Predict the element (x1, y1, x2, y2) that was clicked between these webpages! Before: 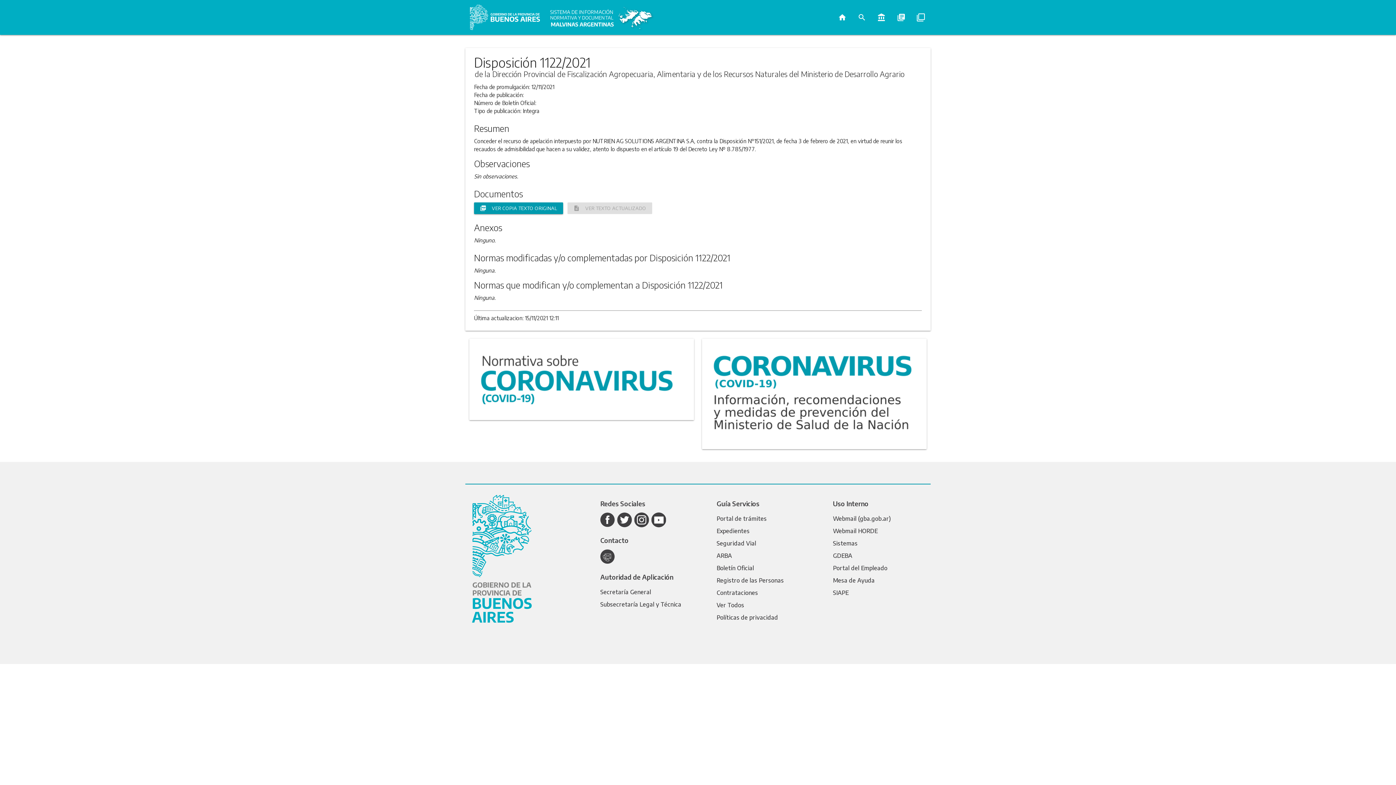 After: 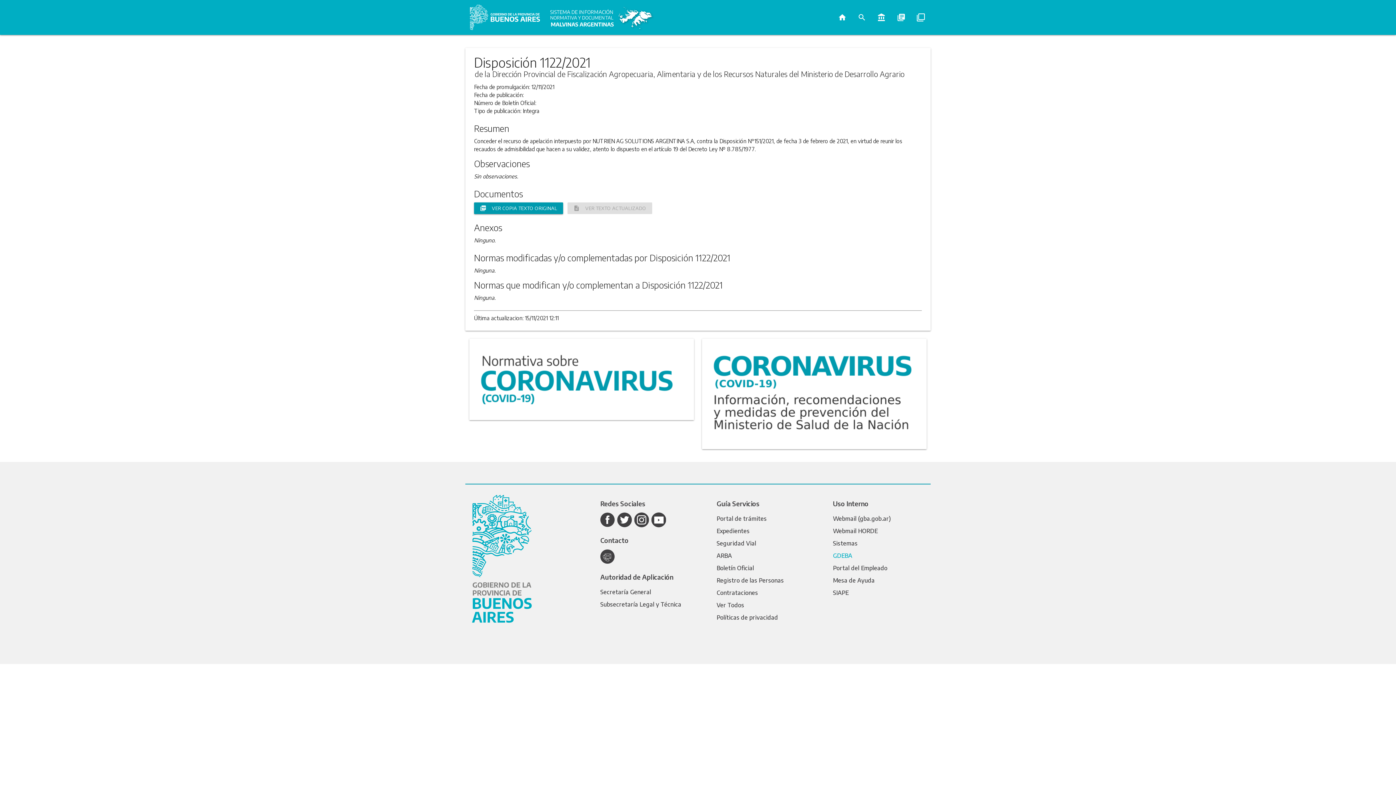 Action: label: GDEBA bbox: (833, 552, 852, 559)